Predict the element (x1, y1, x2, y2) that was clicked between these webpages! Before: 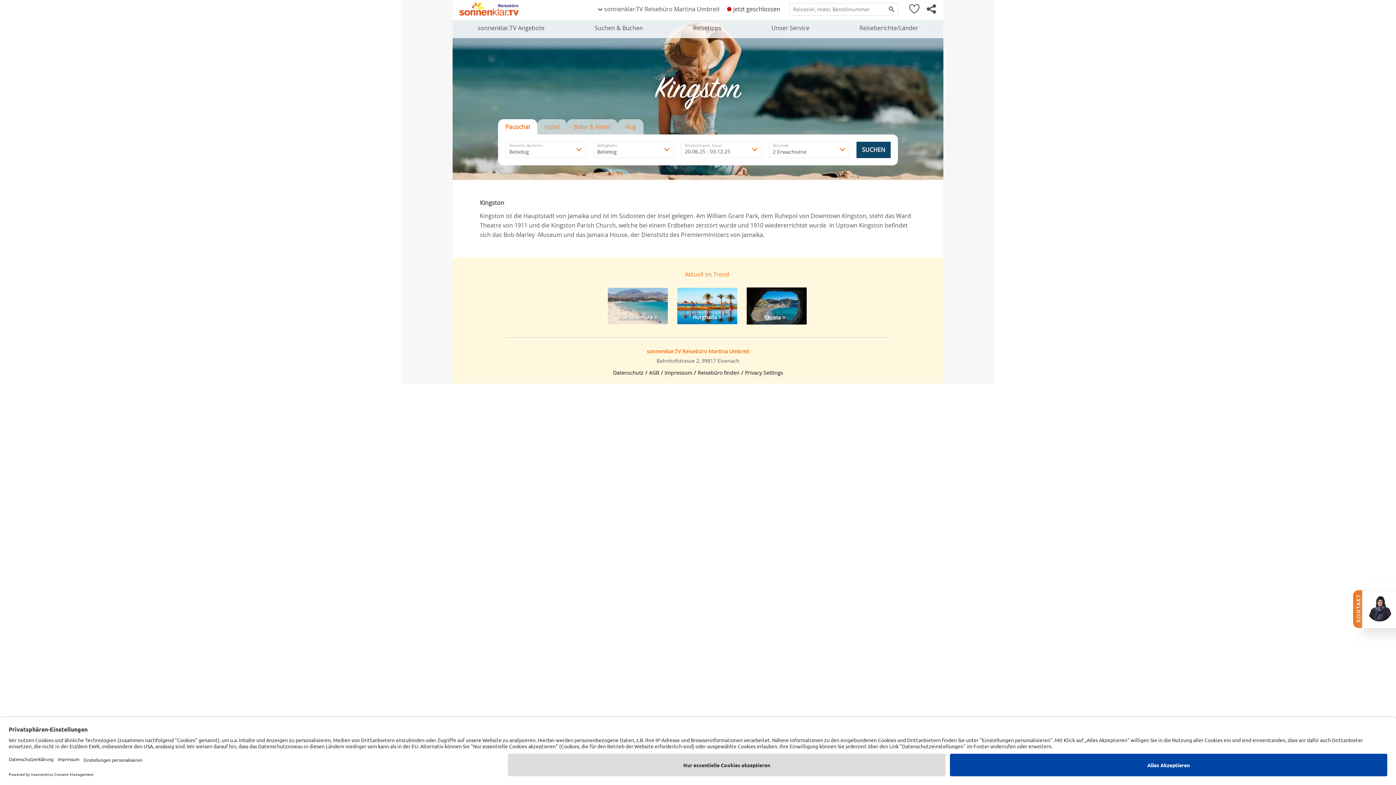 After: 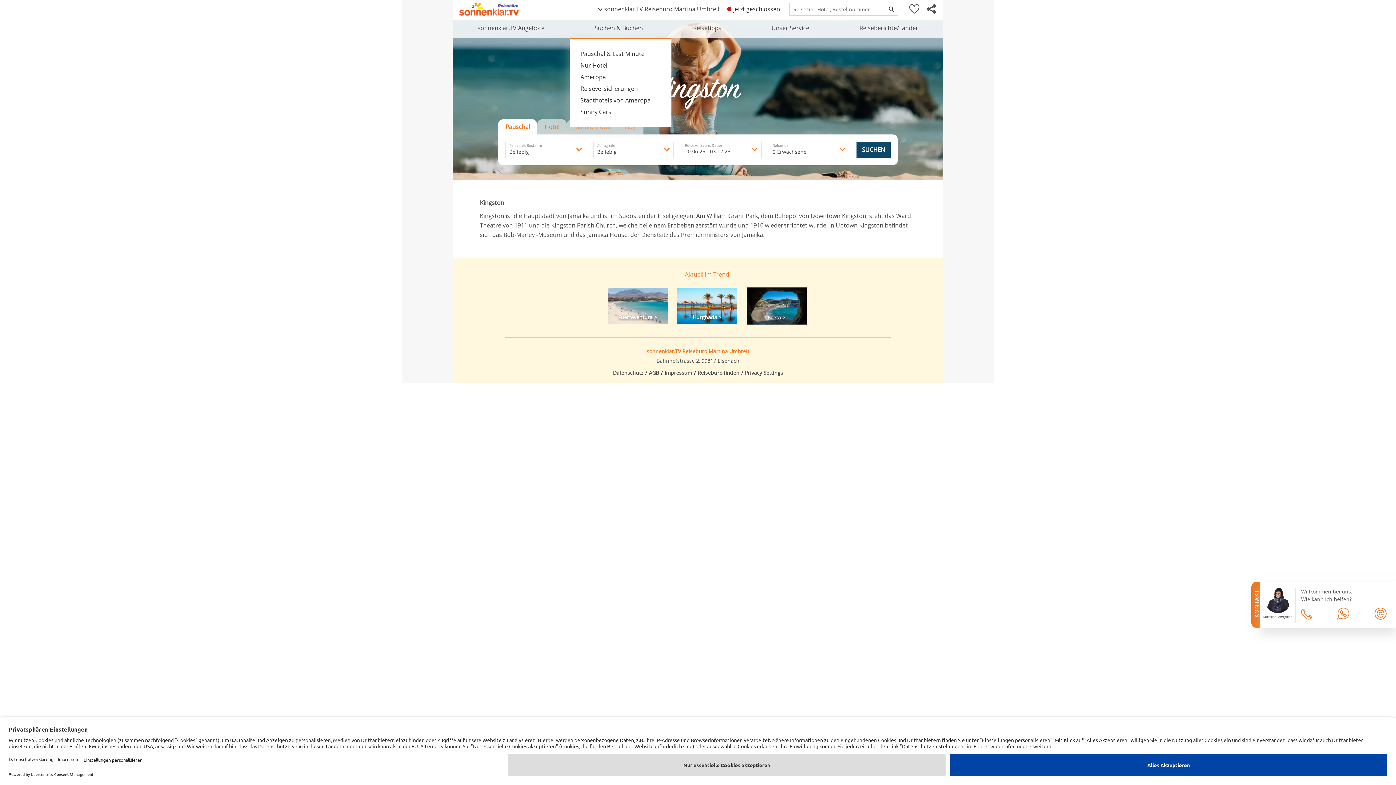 Action: label: Suchen & Buchen bbox: (573, 18, 664, 38)